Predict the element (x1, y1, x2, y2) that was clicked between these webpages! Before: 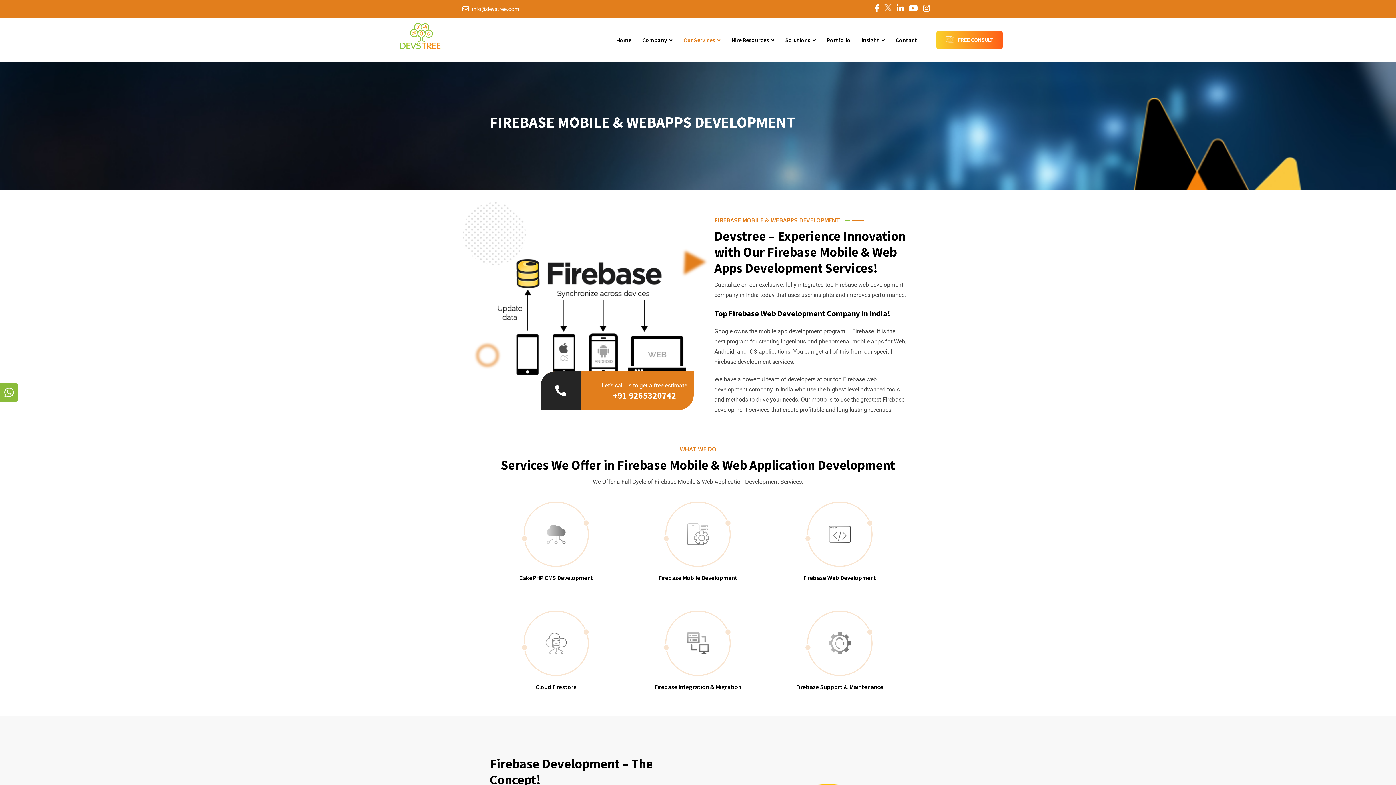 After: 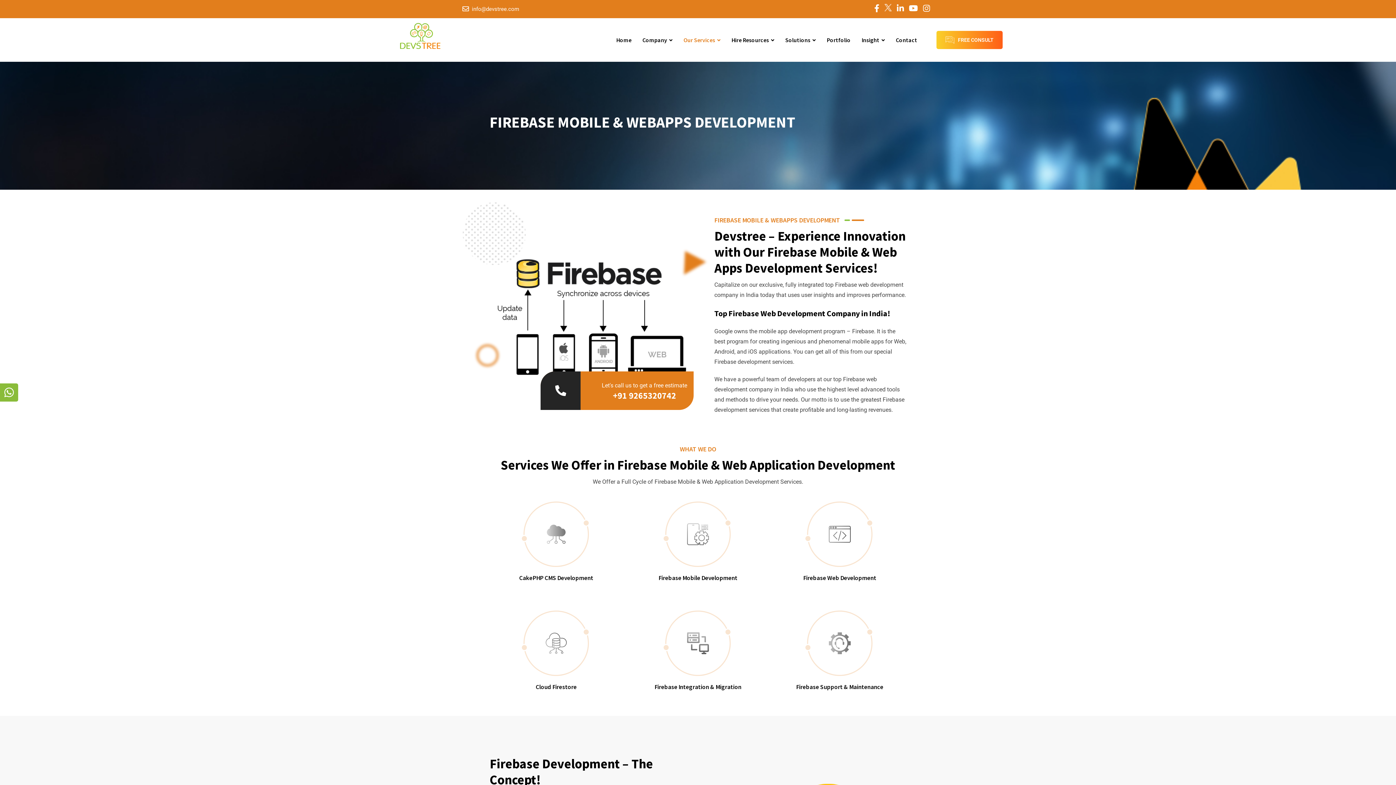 Action: bbox: (472, 5, 519, 12) label: info@devstree.com